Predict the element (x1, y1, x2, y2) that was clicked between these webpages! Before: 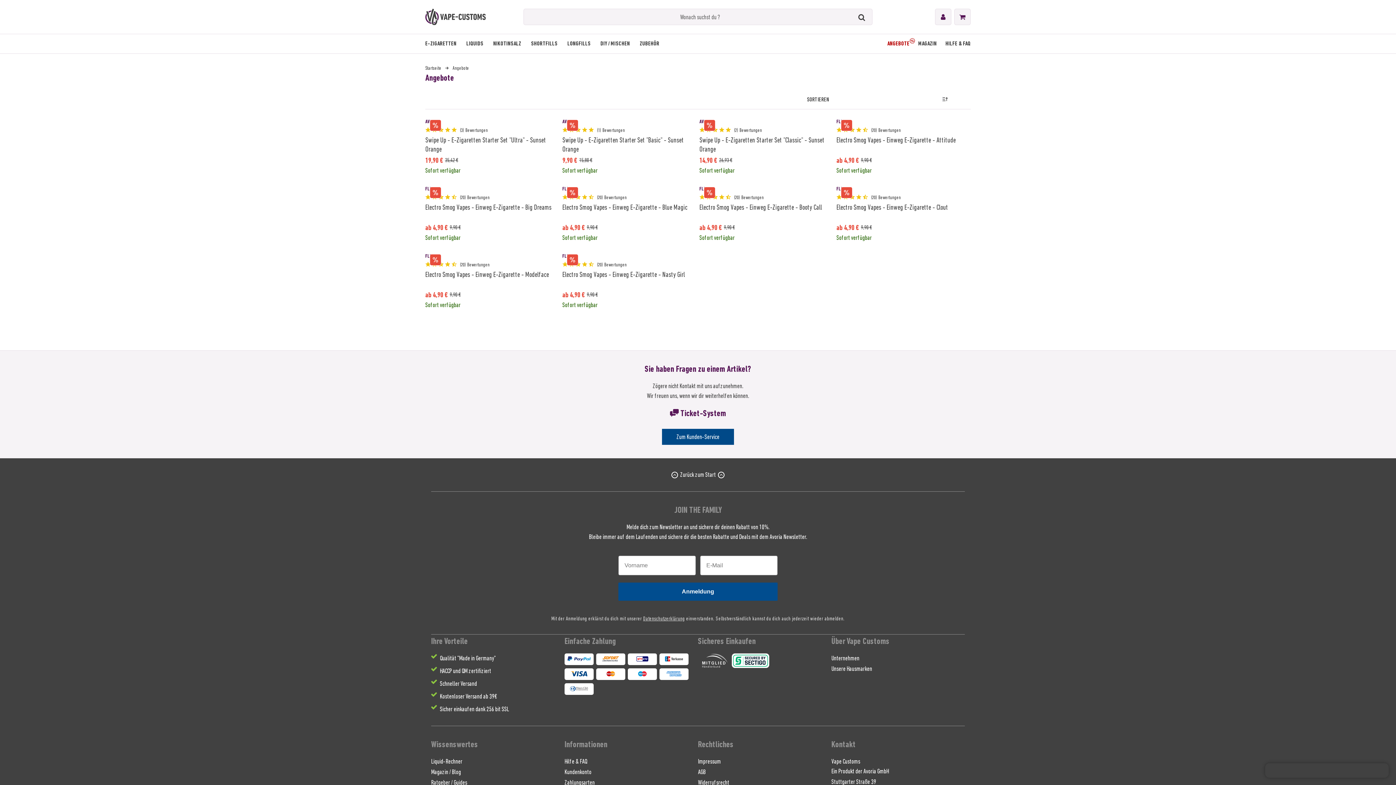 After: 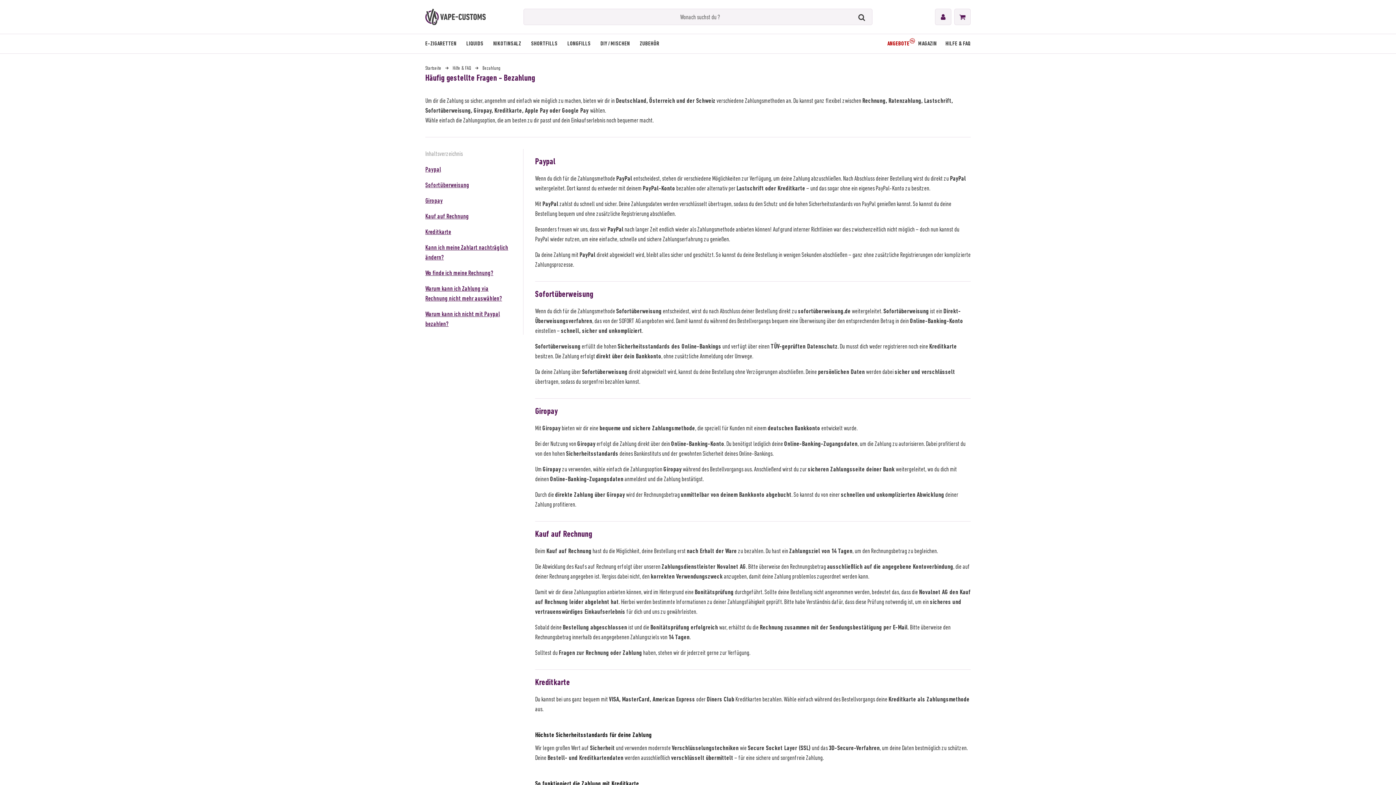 Action: bbox: (564, 653, 593, 665)